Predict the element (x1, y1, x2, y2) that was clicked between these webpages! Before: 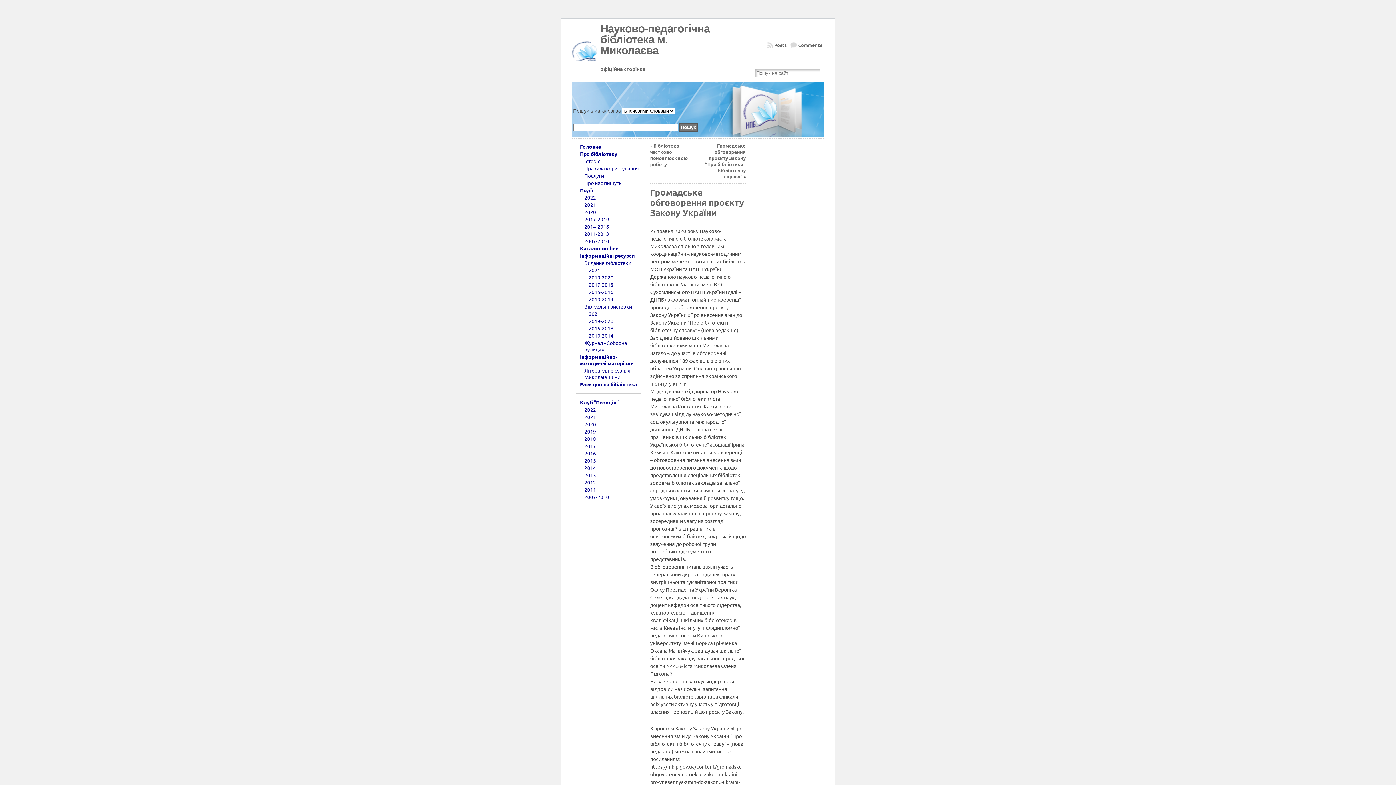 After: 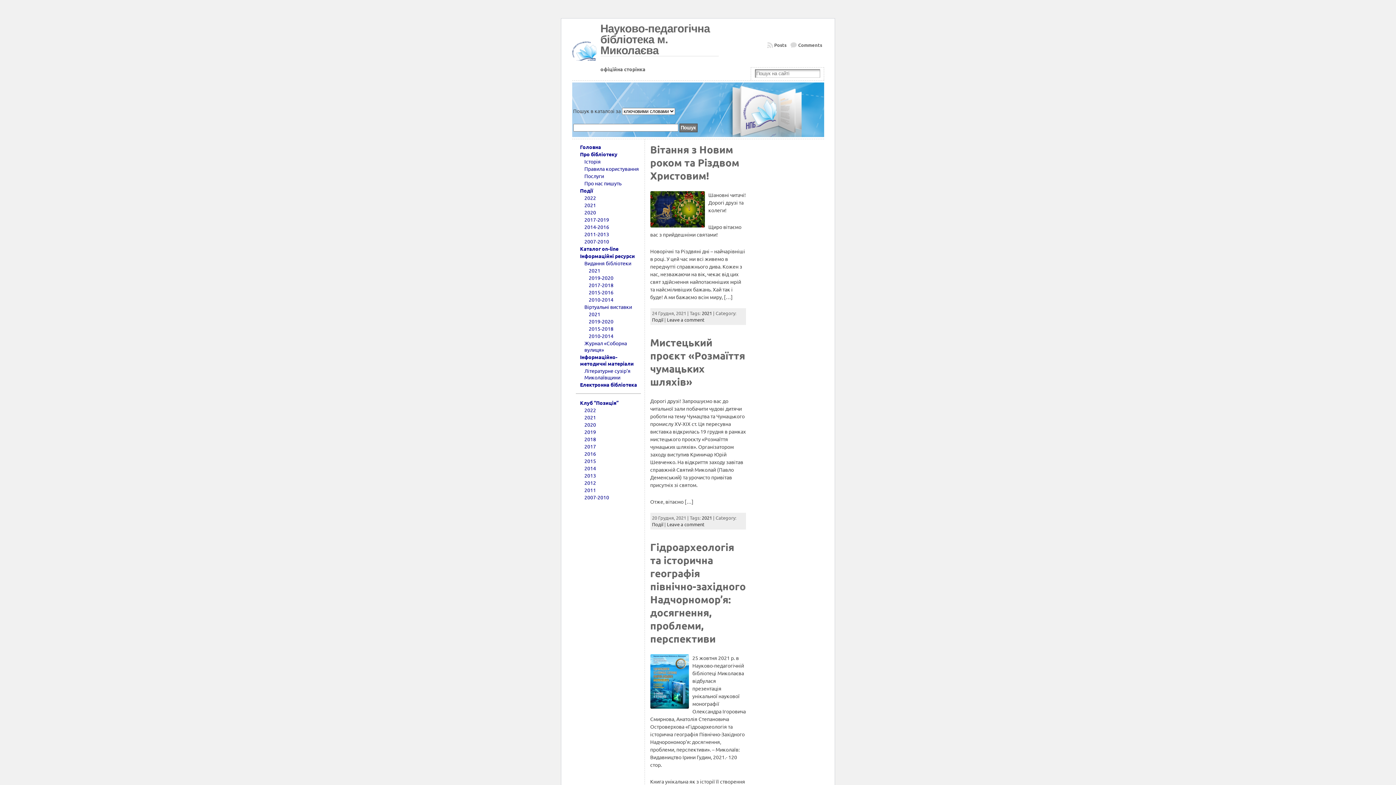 Action: label: 2021 bbox: (582, 201, 640, 207)